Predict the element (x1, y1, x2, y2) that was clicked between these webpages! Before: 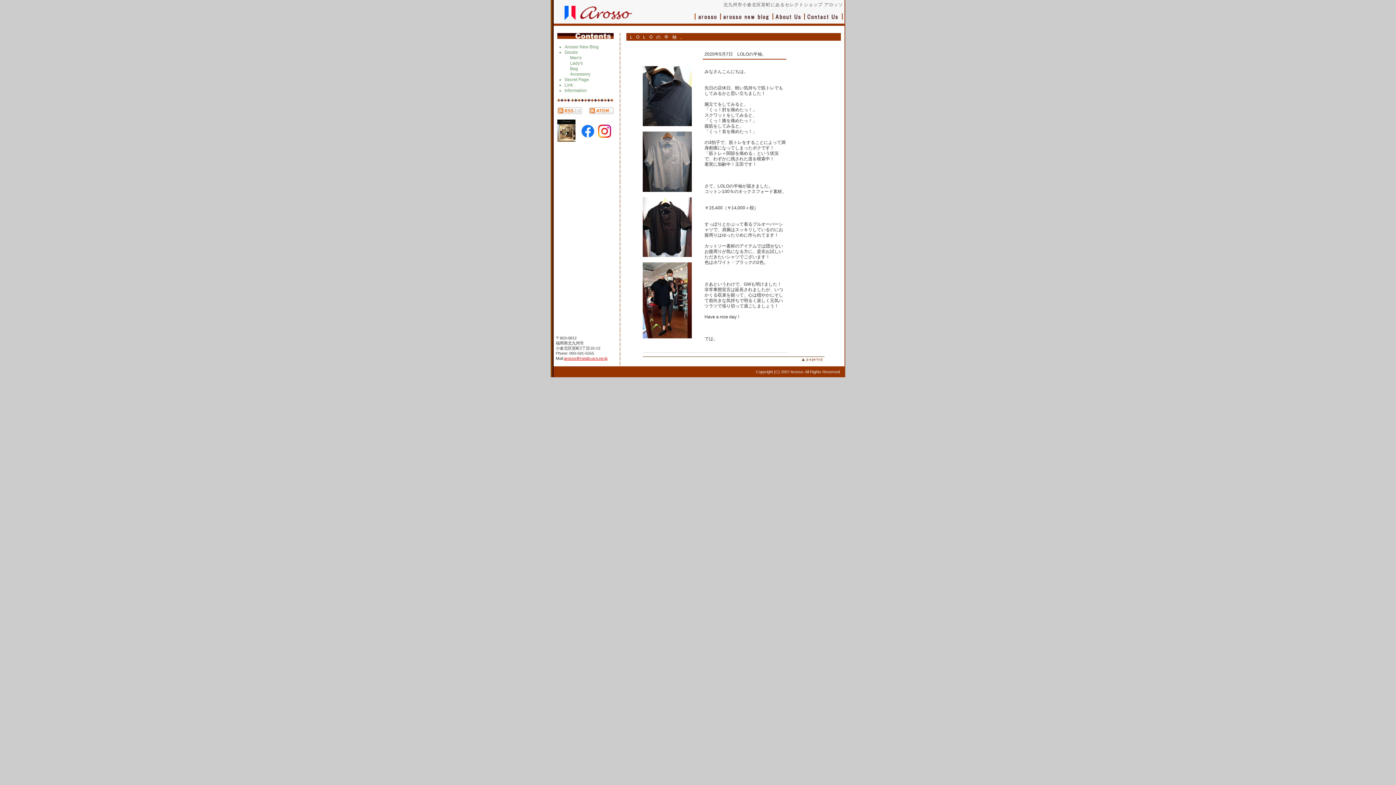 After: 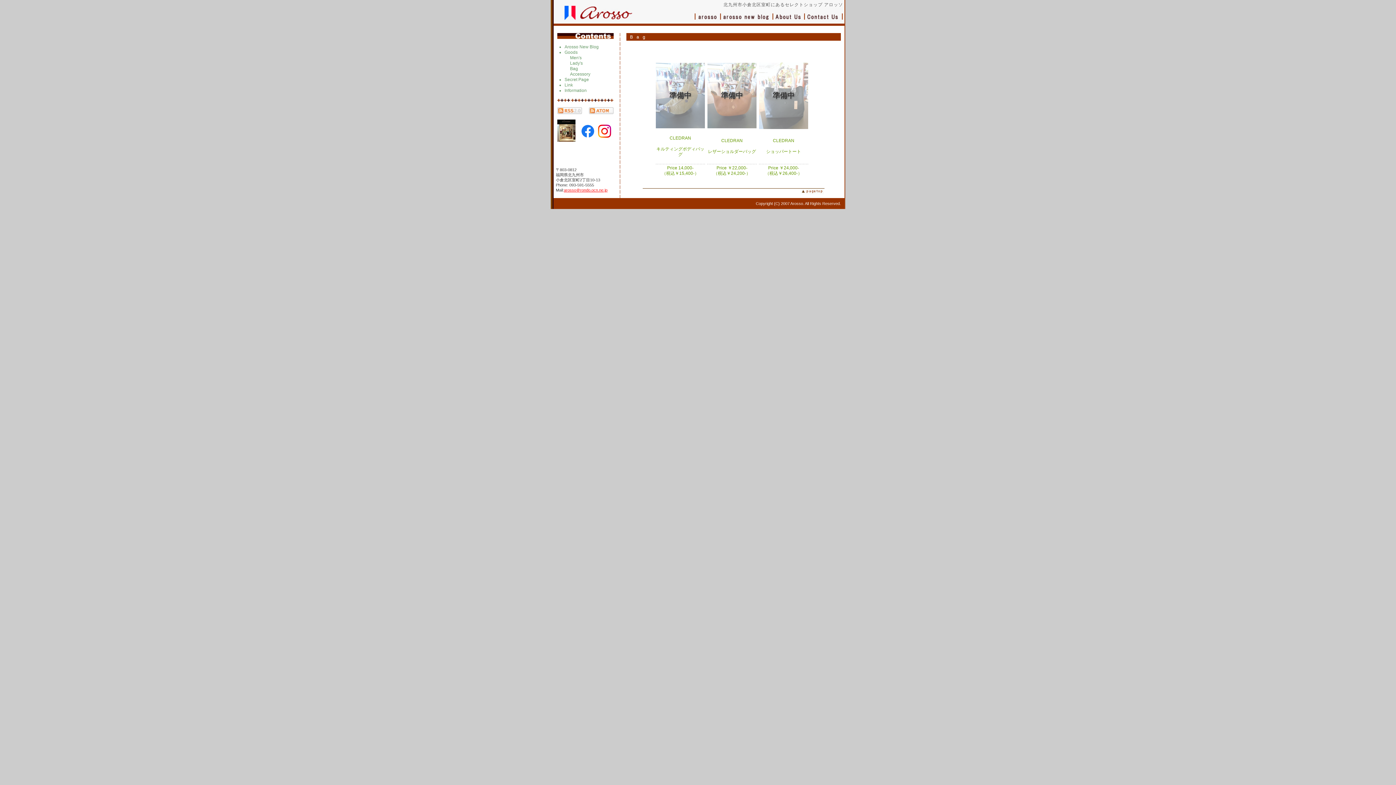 Action: label: Bag bbox: (570, 66, 578, 71)